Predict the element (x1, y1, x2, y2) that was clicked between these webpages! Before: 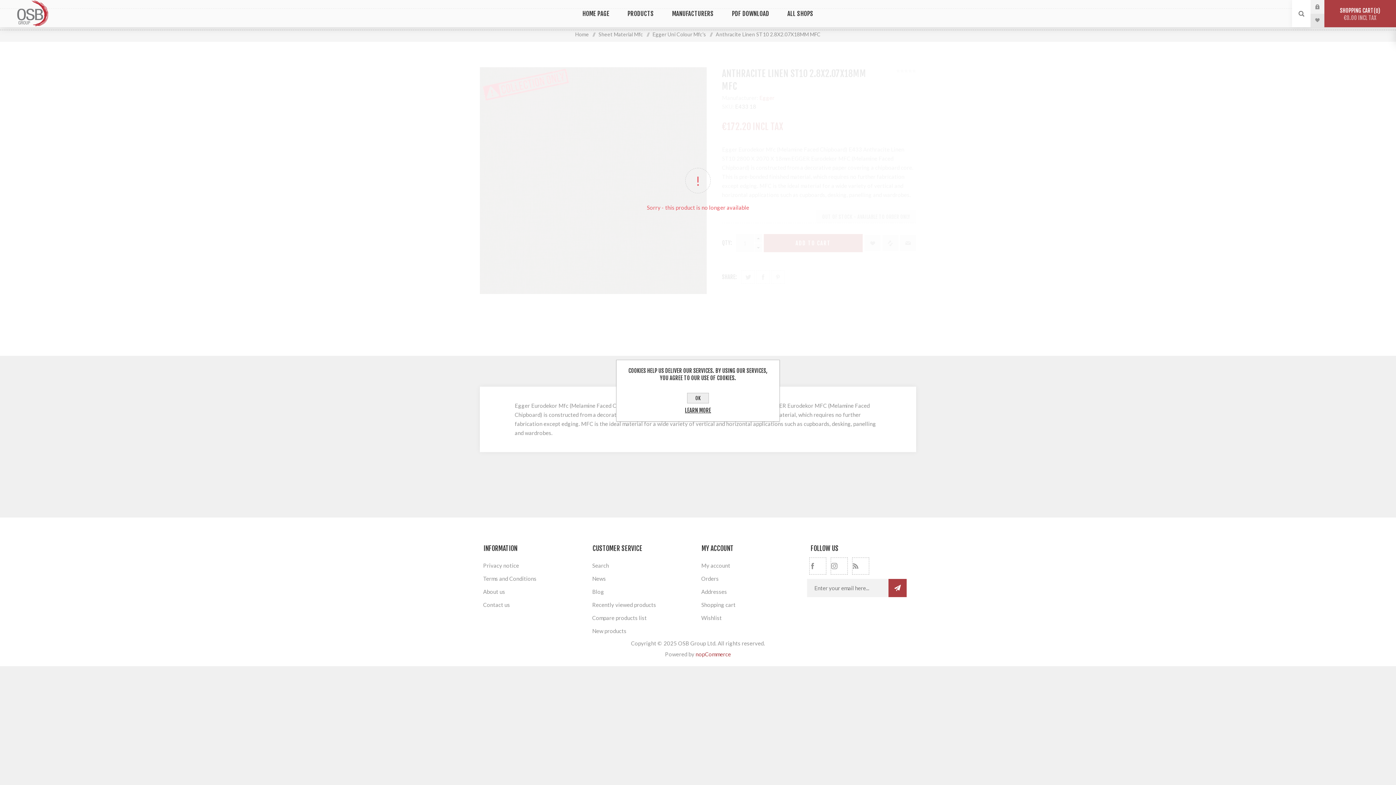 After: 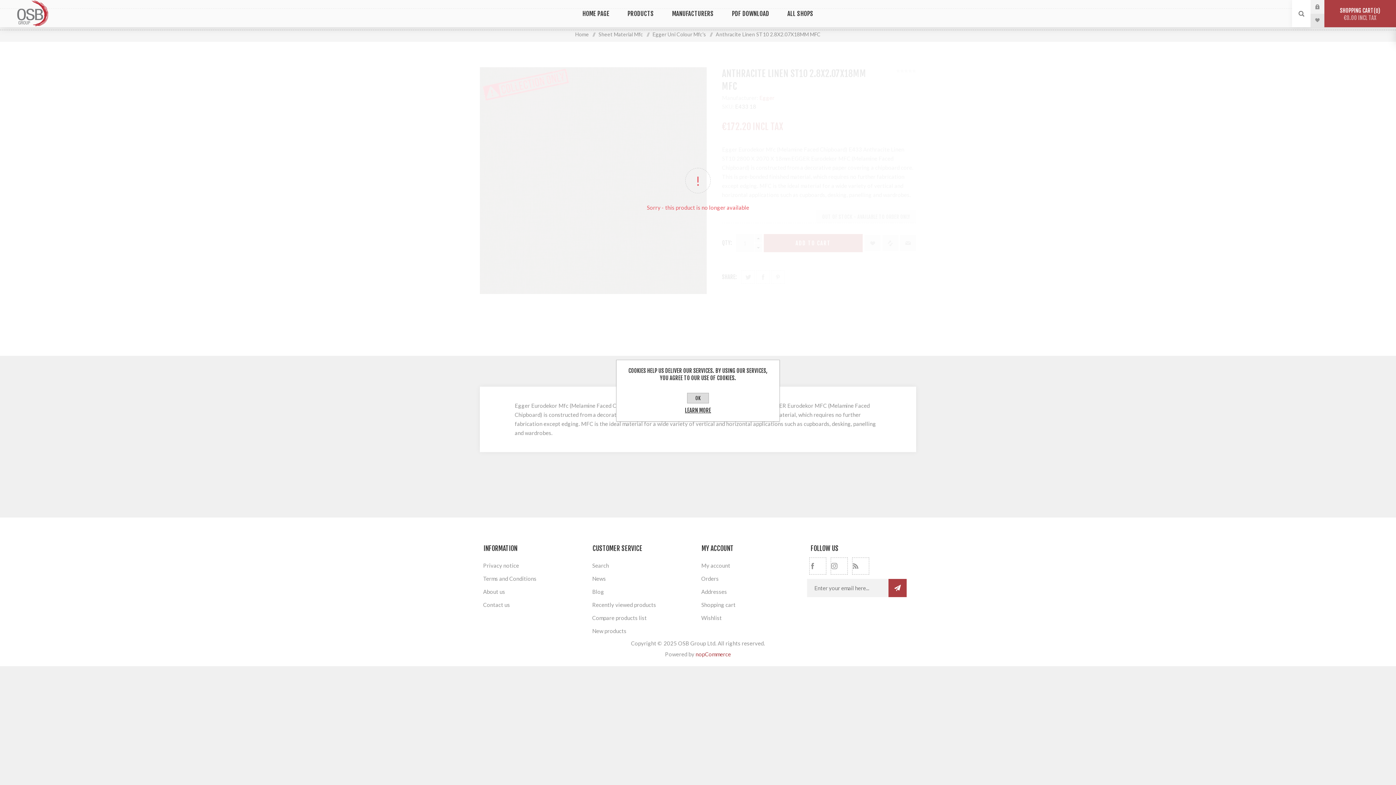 Action: label: OK bbox: (687, 393, 709, 403)